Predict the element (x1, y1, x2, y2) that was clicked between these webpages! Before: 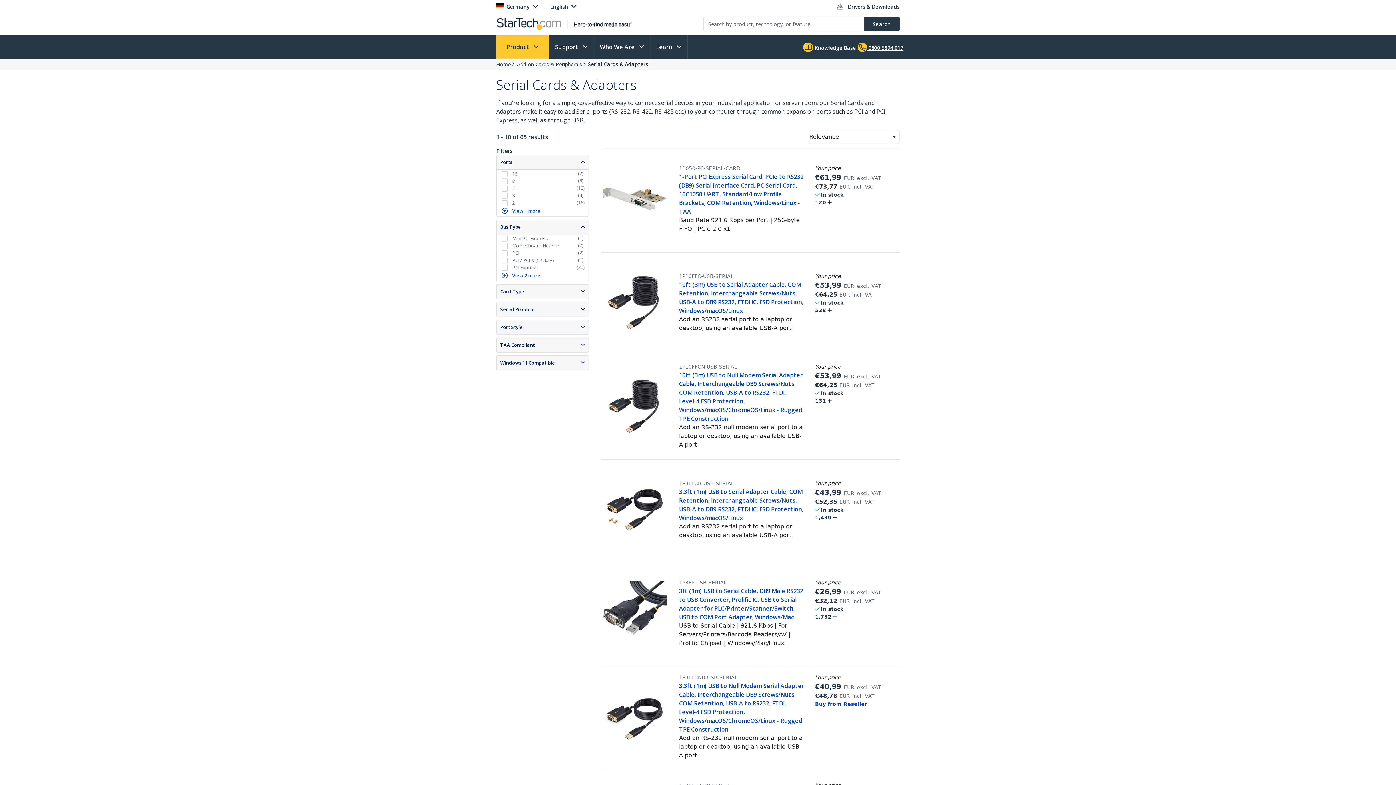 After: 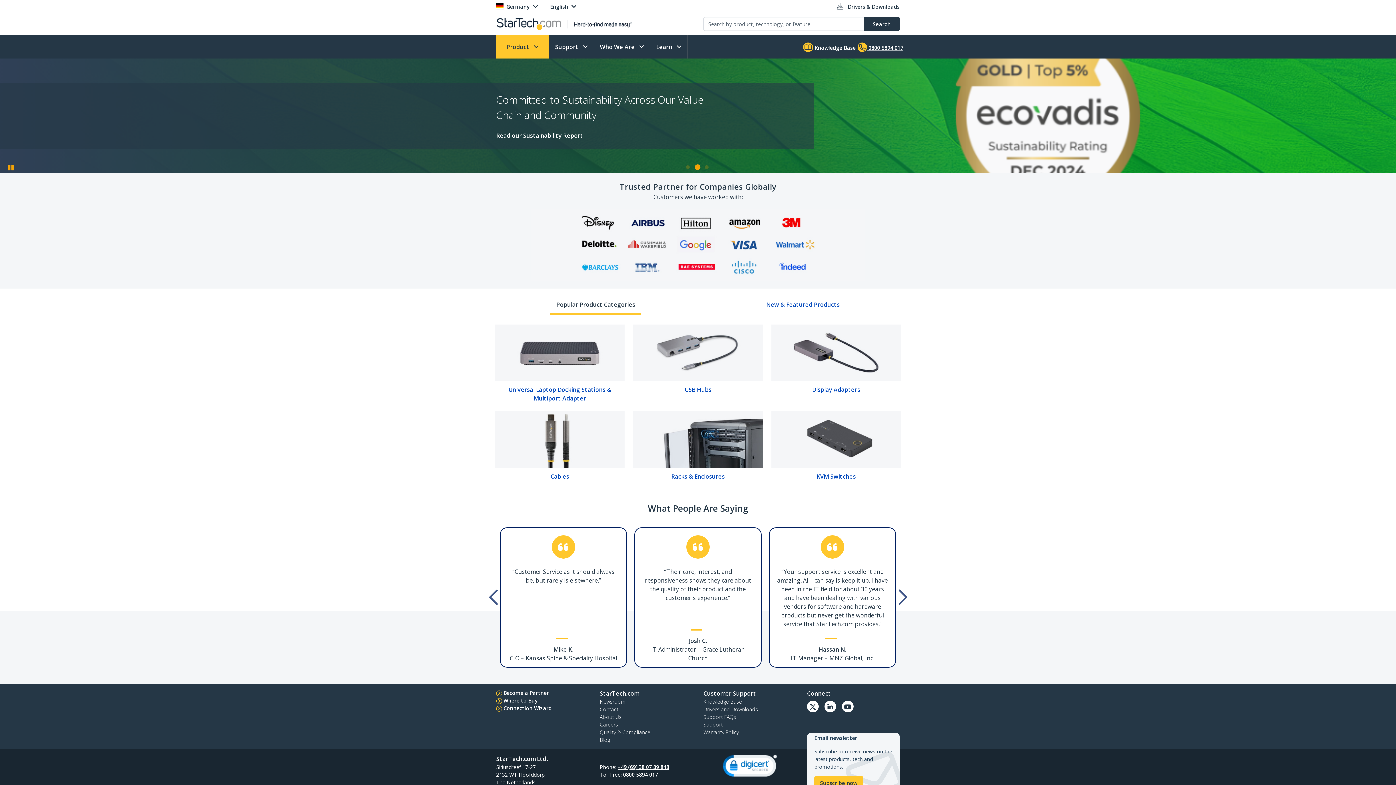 Action: label: Home bbox: (496, 60, 510, 68)